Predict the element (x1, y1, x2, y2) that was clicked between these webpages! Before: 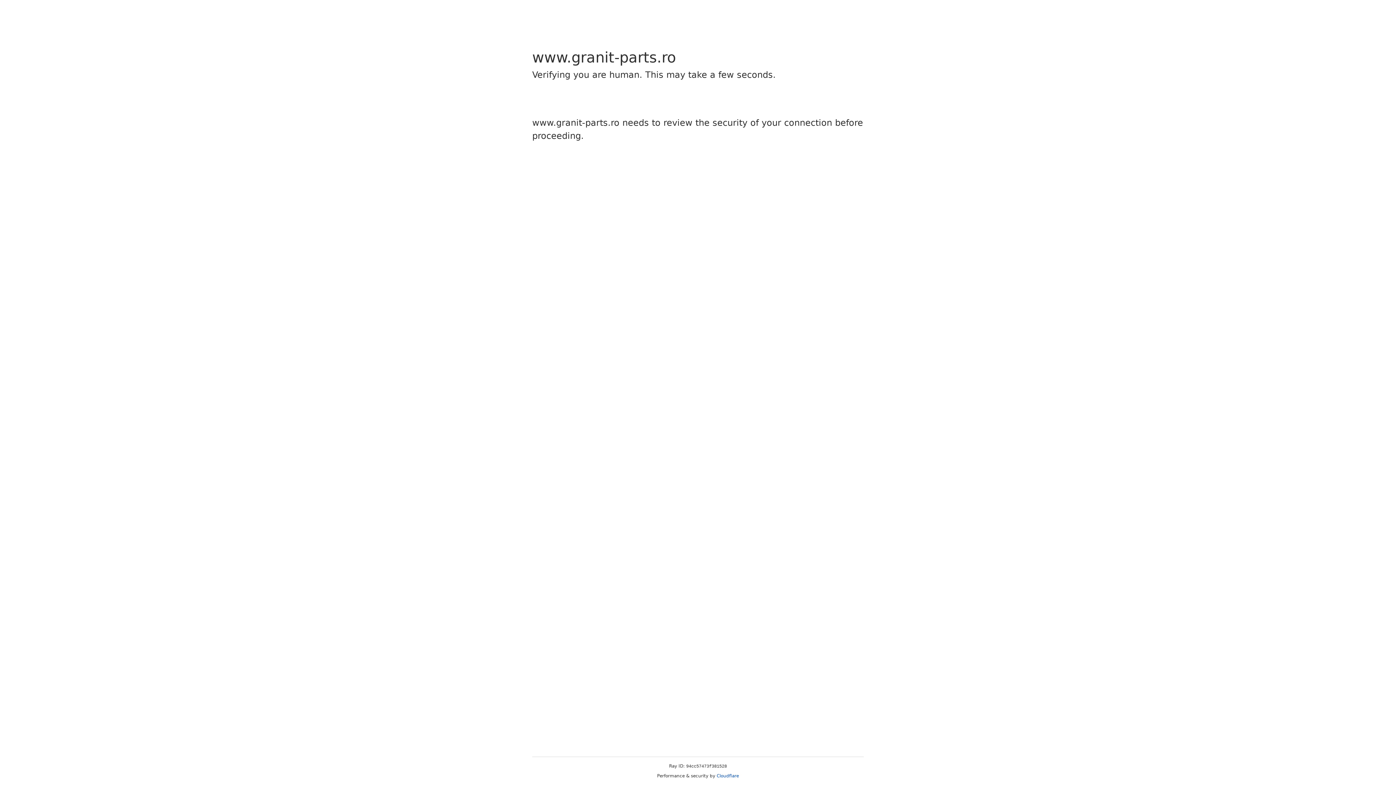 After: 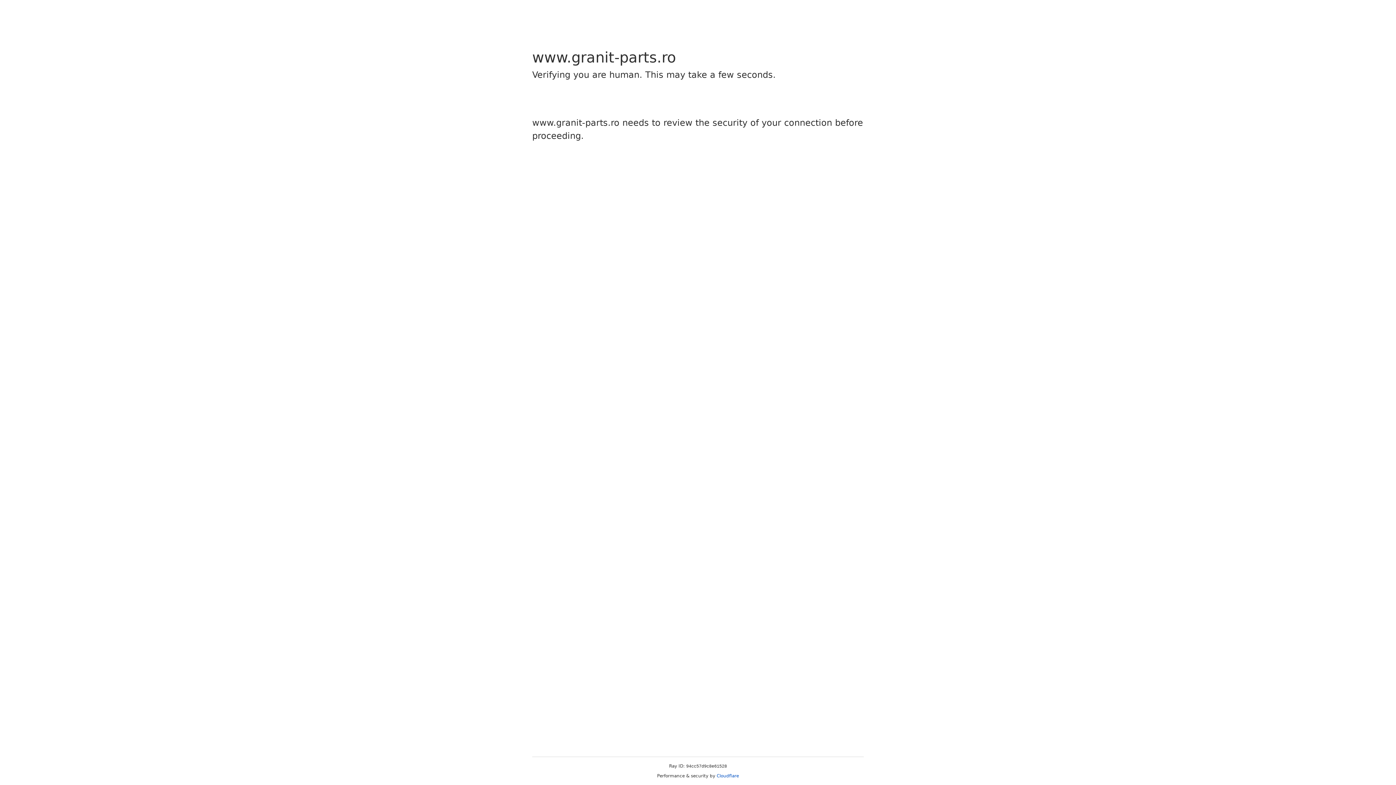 Action: label: Cloudflare bbox: (716, 773, 739, 778)